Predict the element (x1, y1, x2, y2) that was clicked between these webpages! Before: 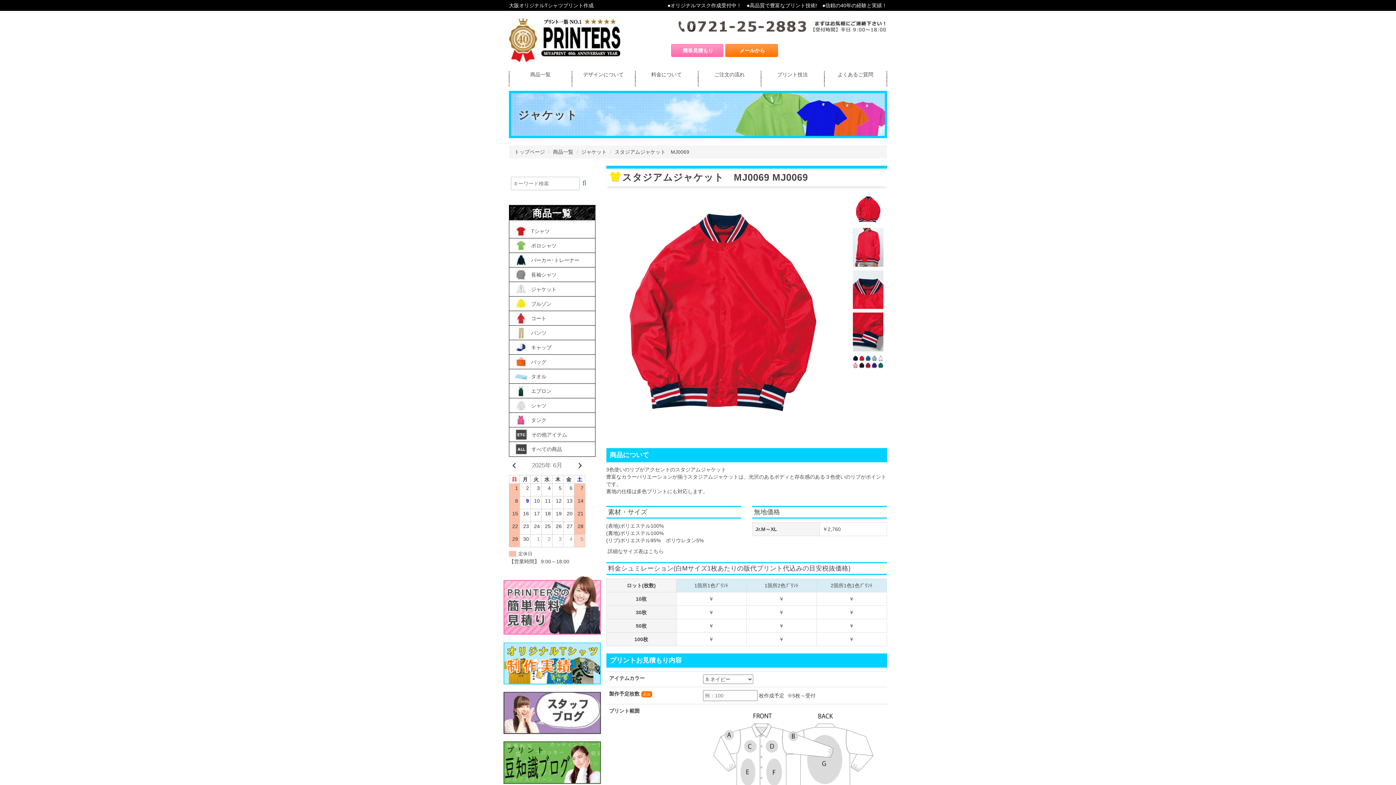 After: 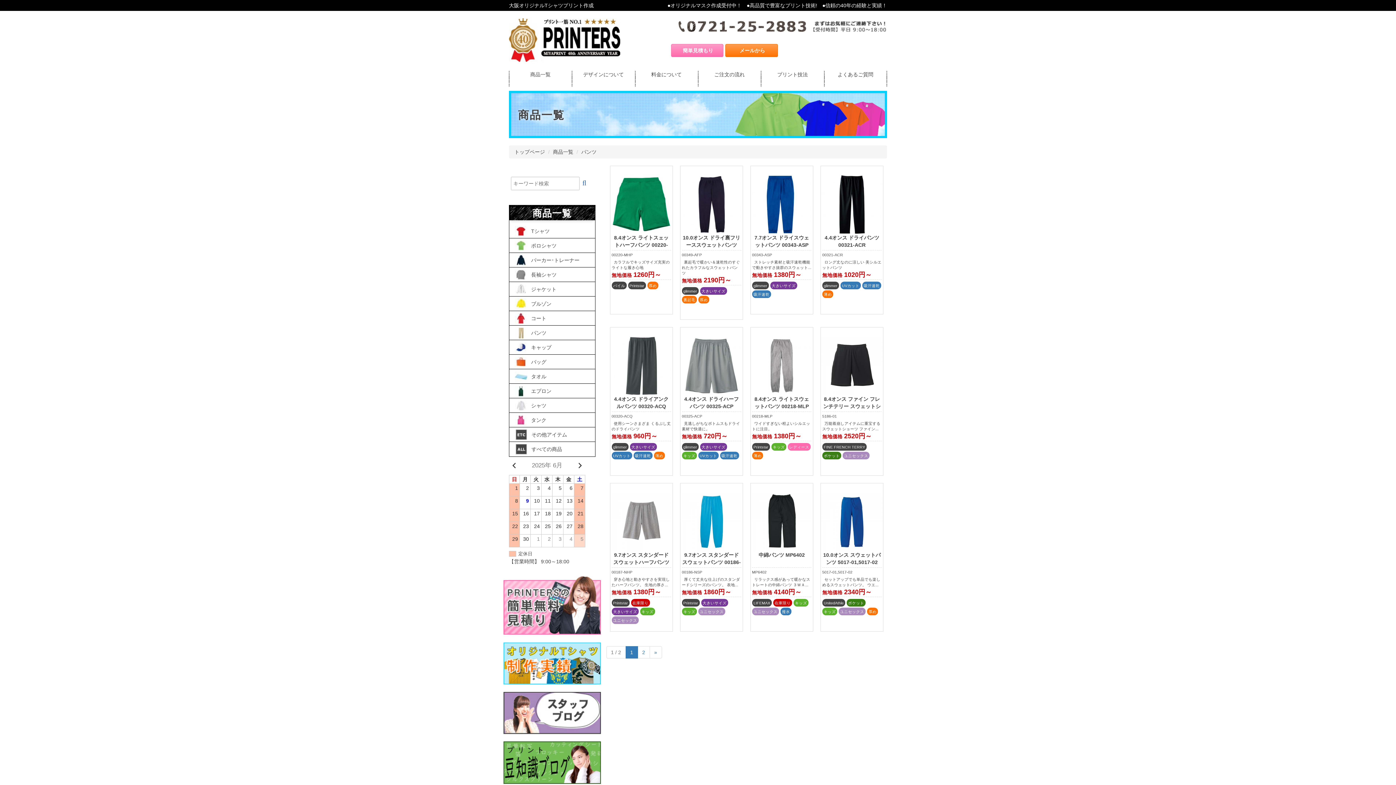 Action: bbox: (514, 325, 595, 340) label: パンツ